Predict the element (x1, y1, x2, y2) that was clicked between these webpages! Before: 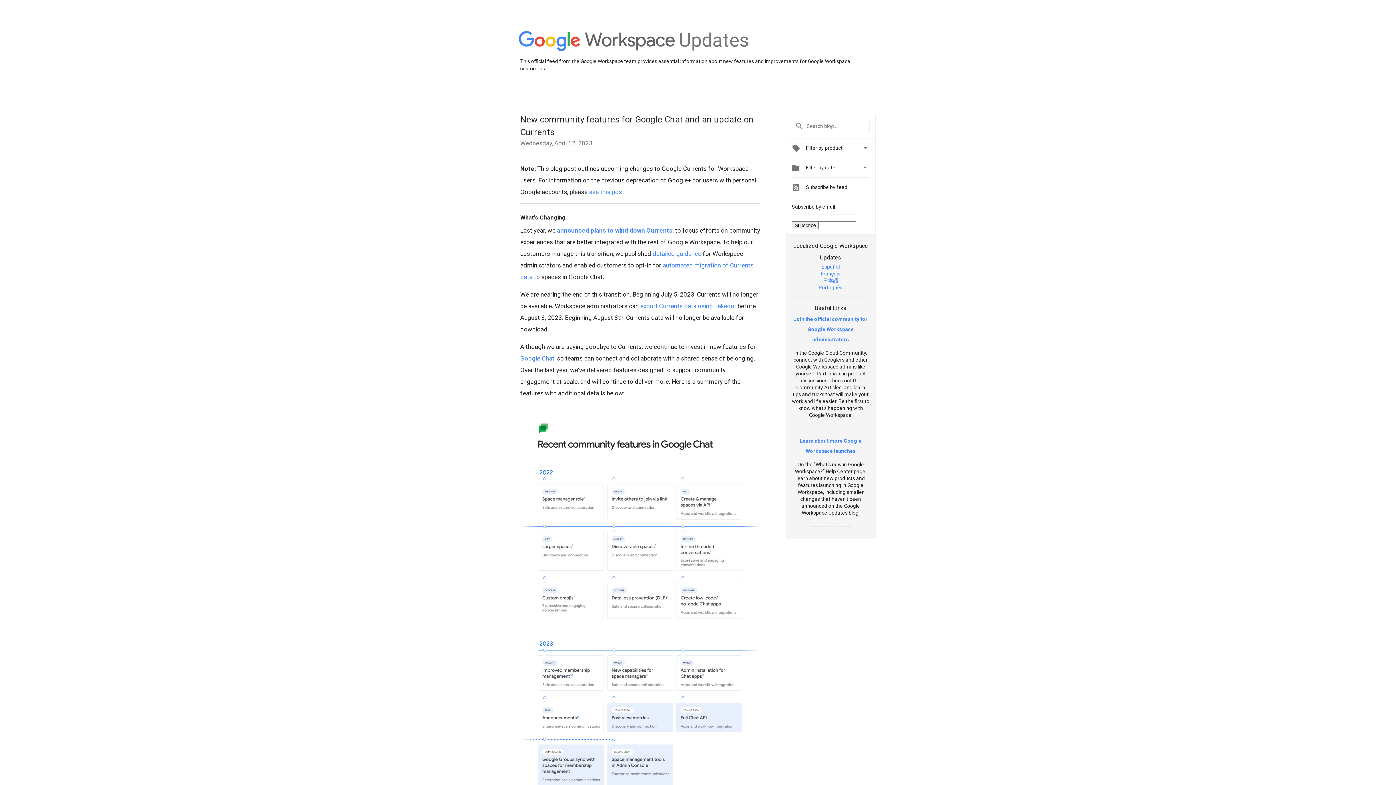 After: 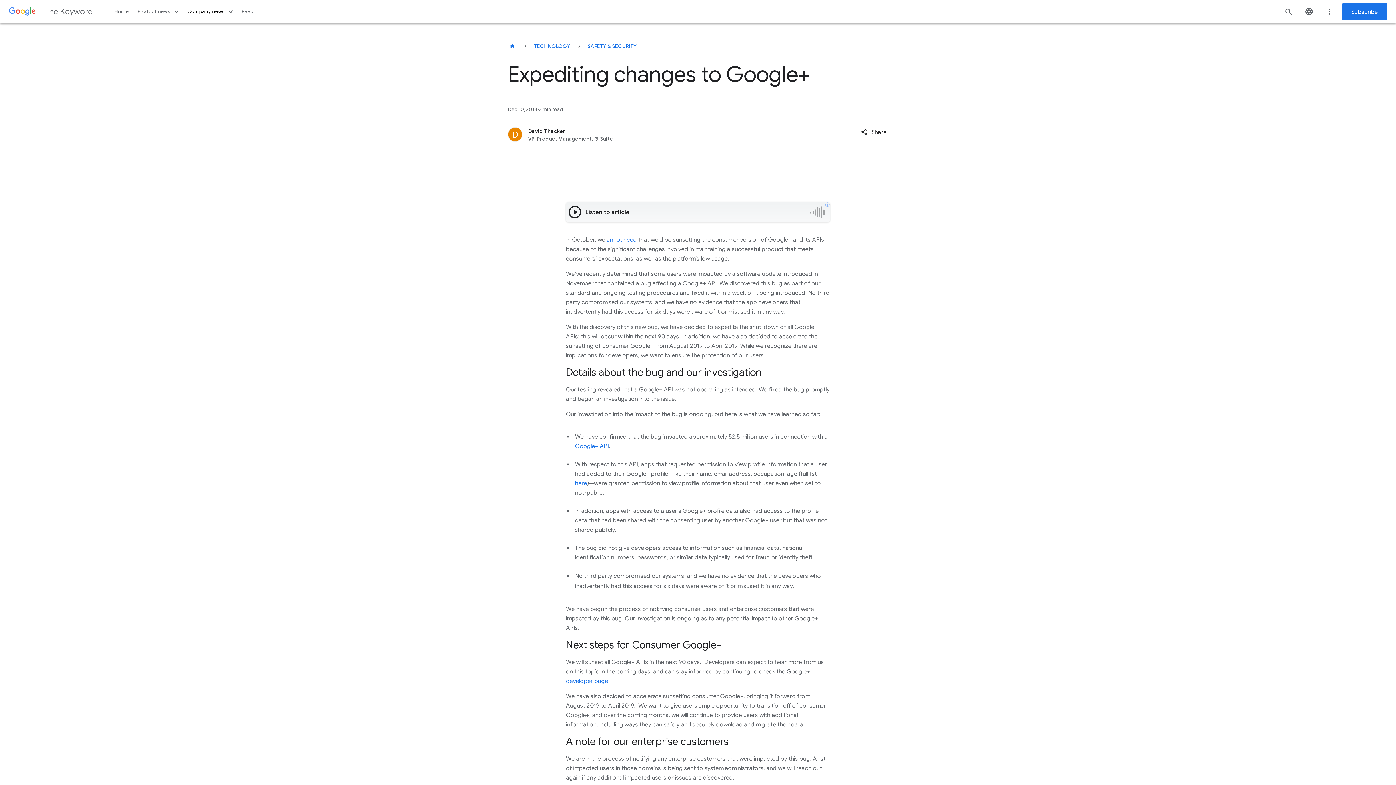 Action: bbox: (589, 188, 624, 195) label: see this post